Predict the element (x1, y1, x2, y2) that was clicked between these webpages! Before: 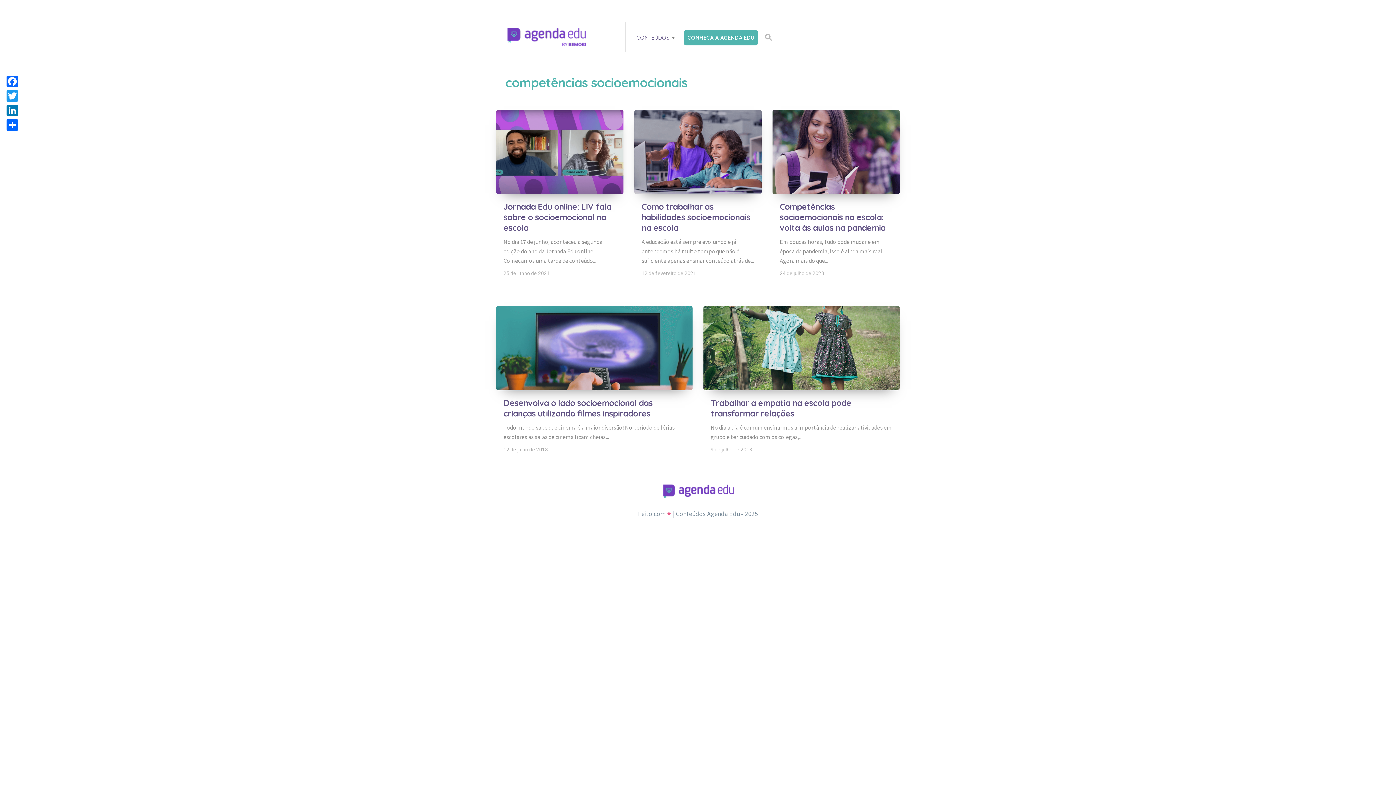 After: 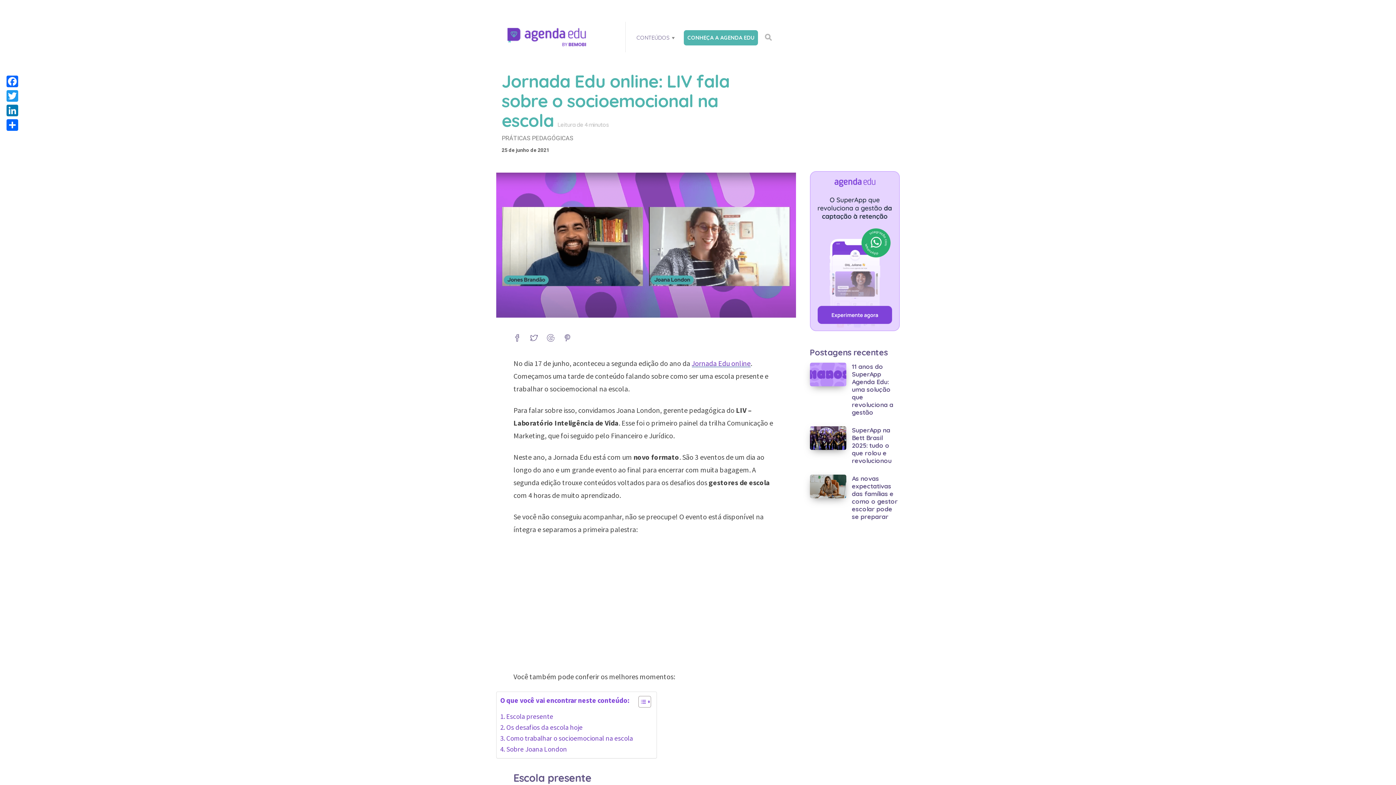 Action: label: Jornada Edu online: LIV fala sobre o socioemocional na escola bbox: (503, 201, 611, 233)